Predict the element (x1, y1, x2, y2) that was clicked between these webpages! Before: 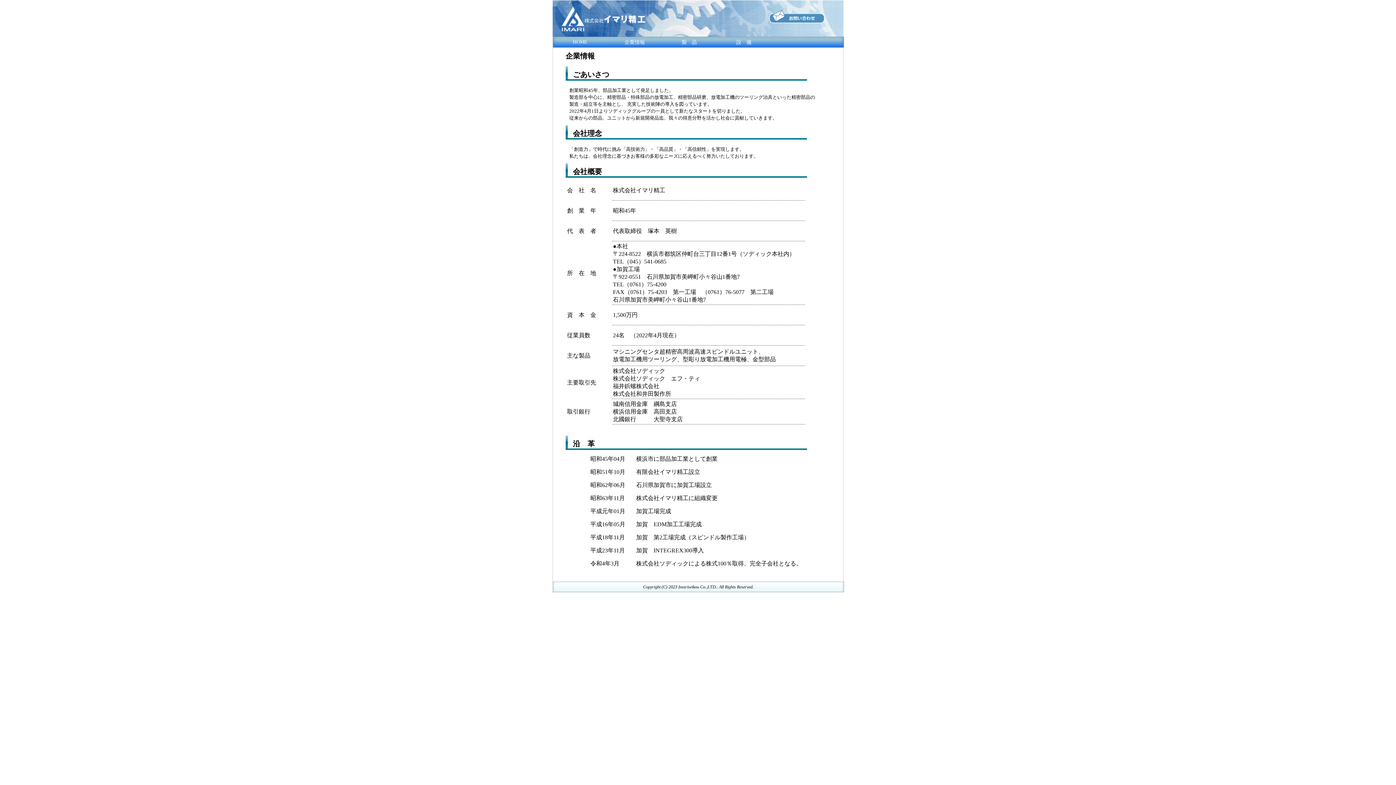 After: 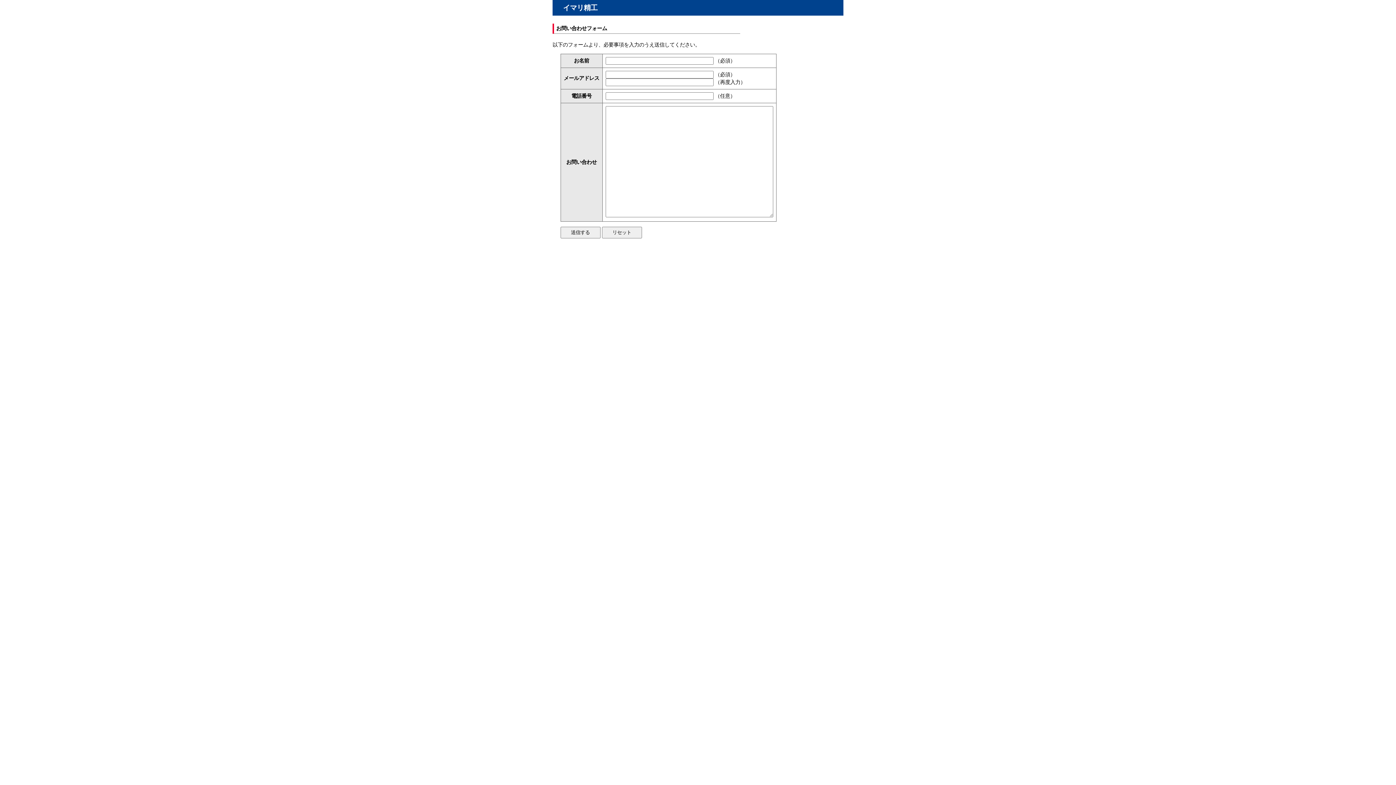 Action: bbox: (769, 18, 824, 24)